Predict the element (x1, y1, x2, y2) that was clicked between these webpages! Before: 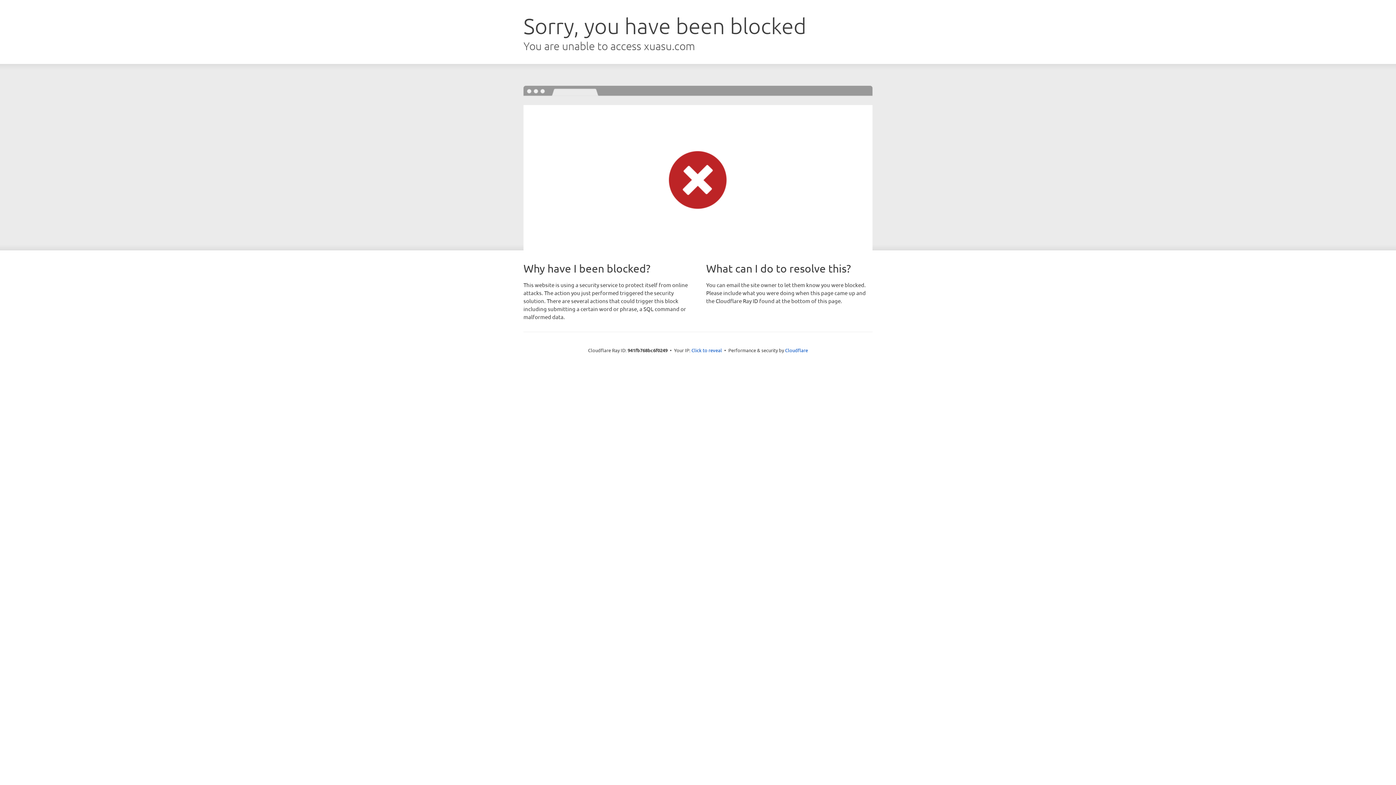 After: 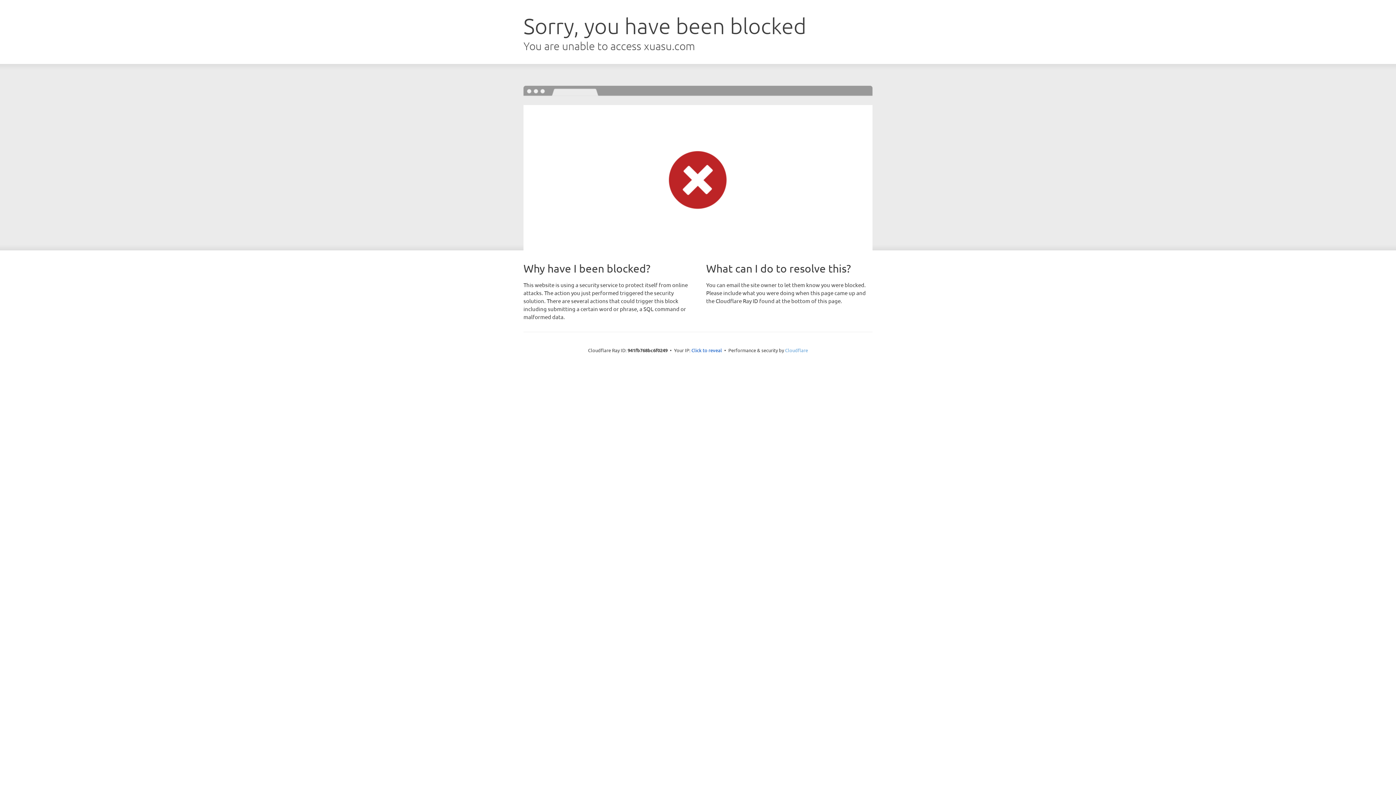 Action: bbox: (785, 347, 808, 353) label: Cloudflare